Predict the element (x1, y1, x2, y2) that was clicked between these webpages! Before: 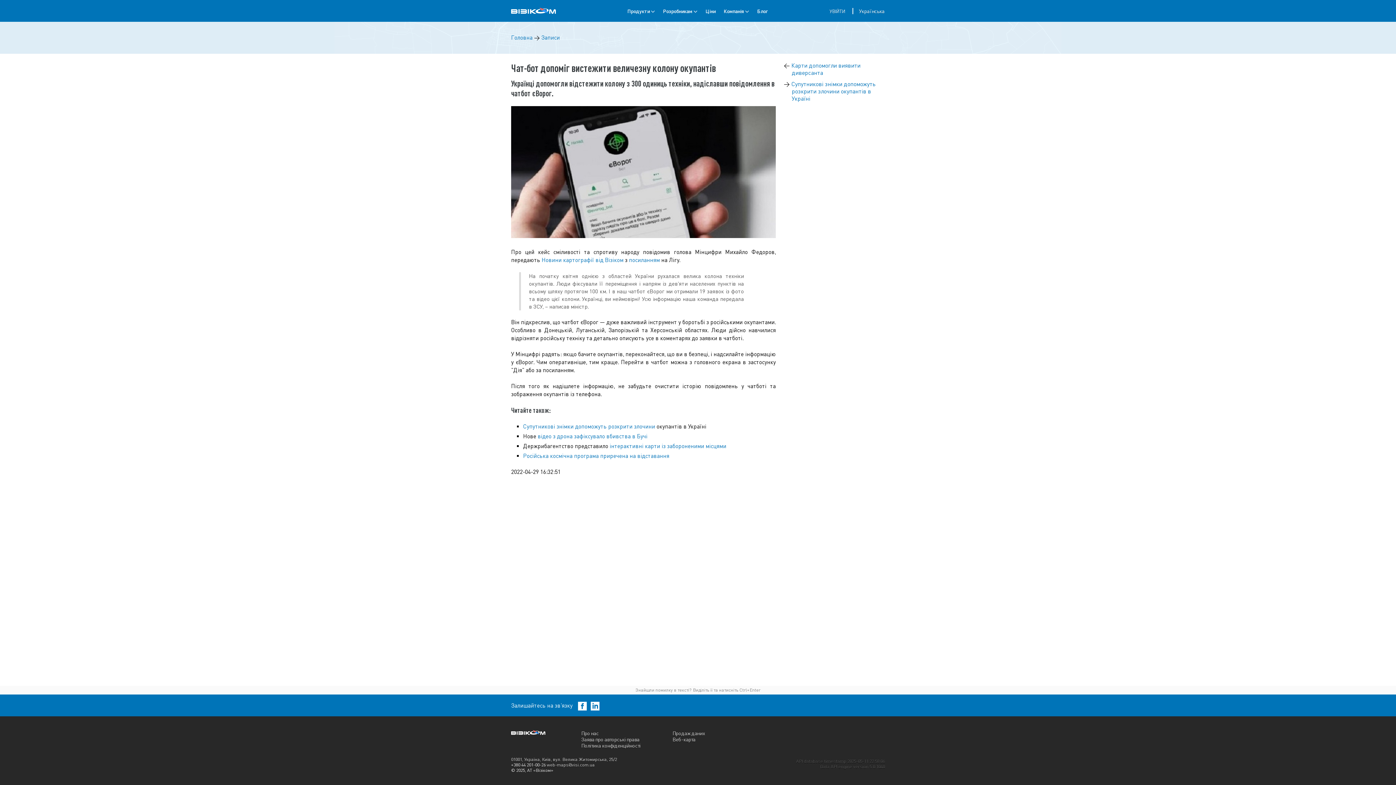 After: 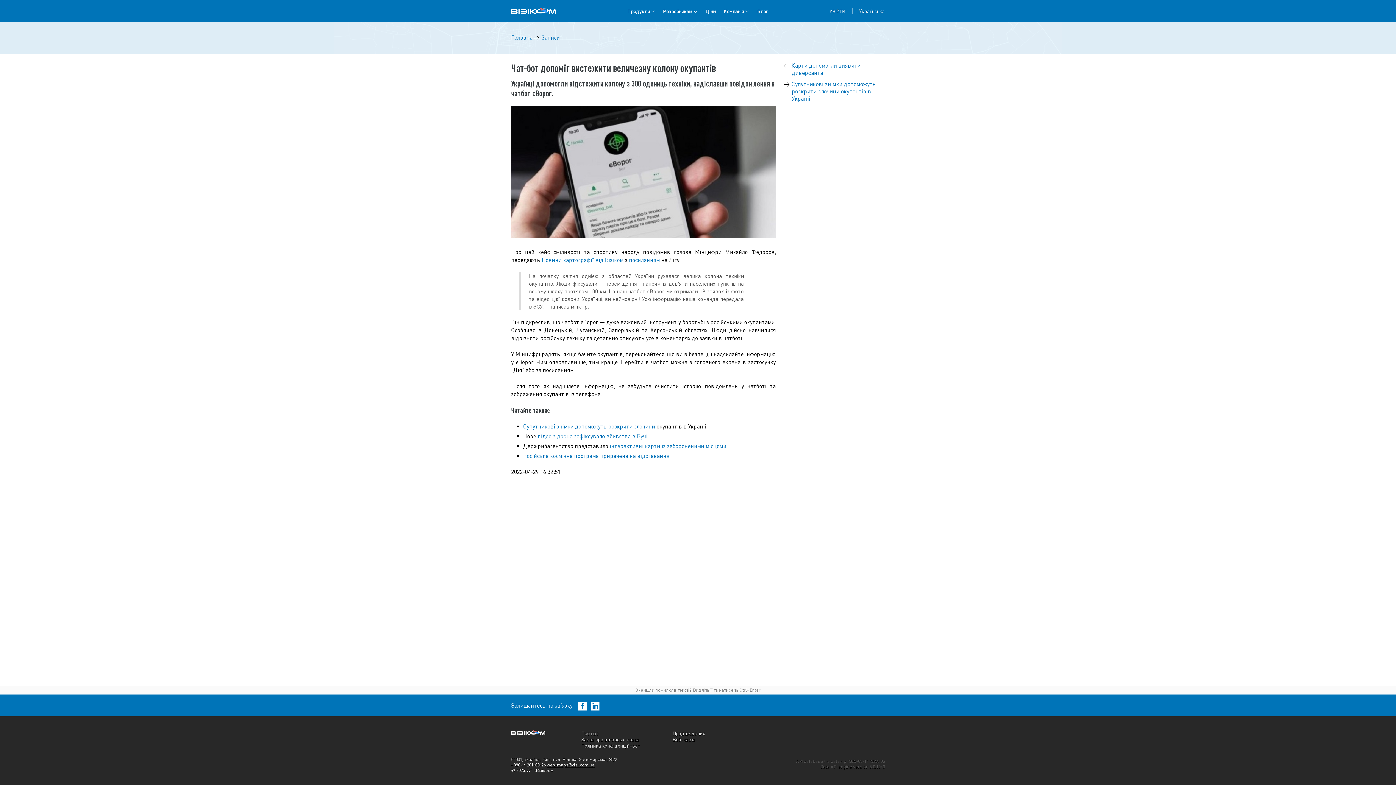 Action: bbox: (546, 762, 594, 768) label: web-maps@visi.com.ua